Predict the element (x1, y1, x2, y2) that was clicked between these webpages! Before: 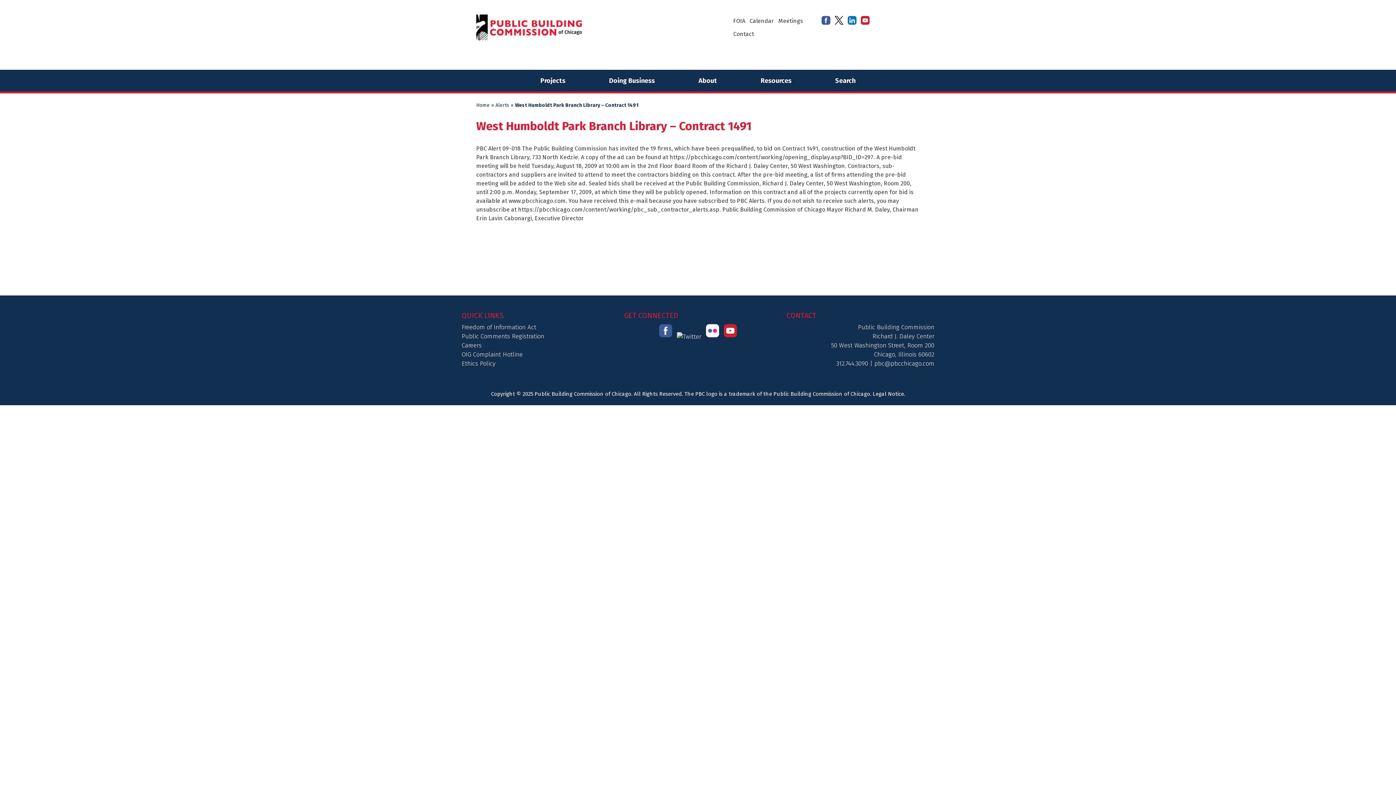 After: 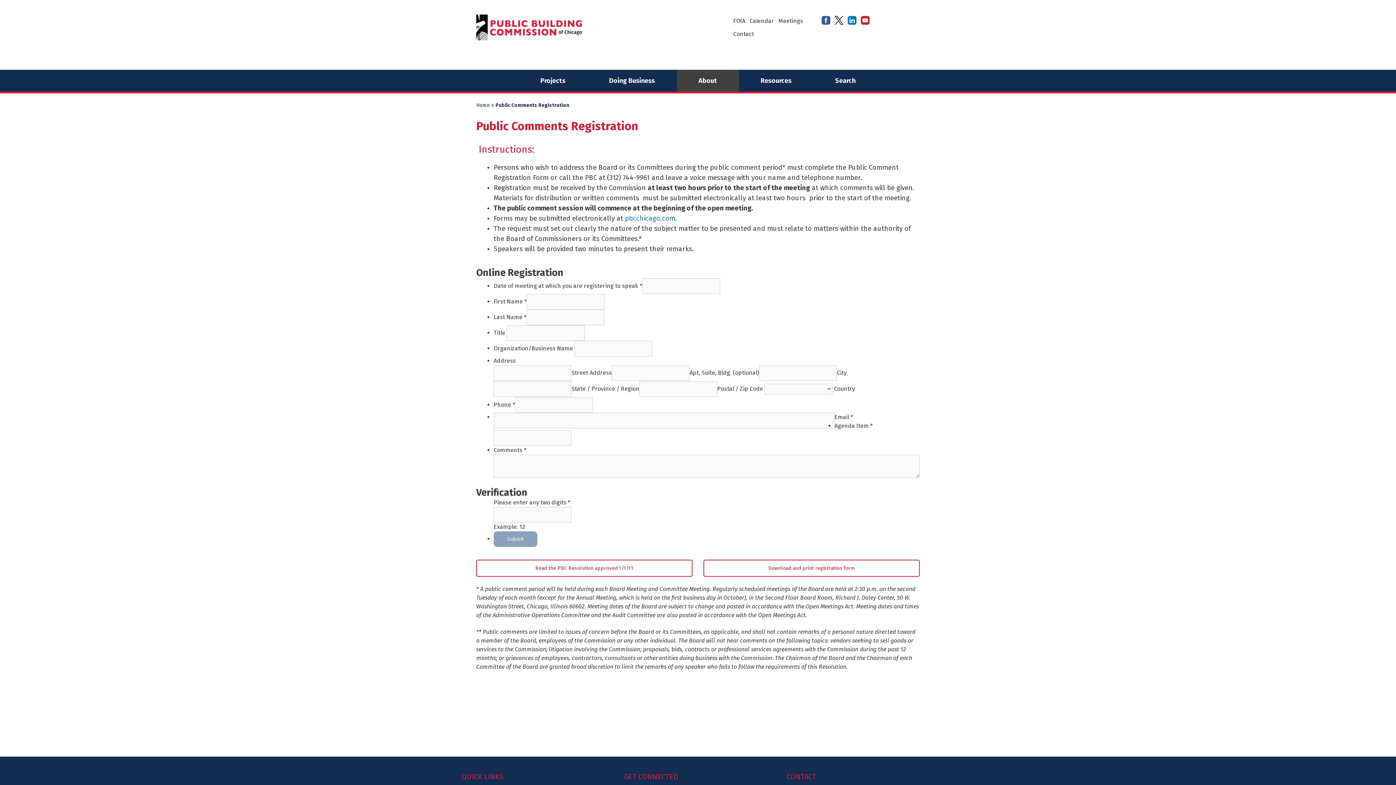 Action: bbox: (461, 332, 544, 340) label: Public Comments Registration